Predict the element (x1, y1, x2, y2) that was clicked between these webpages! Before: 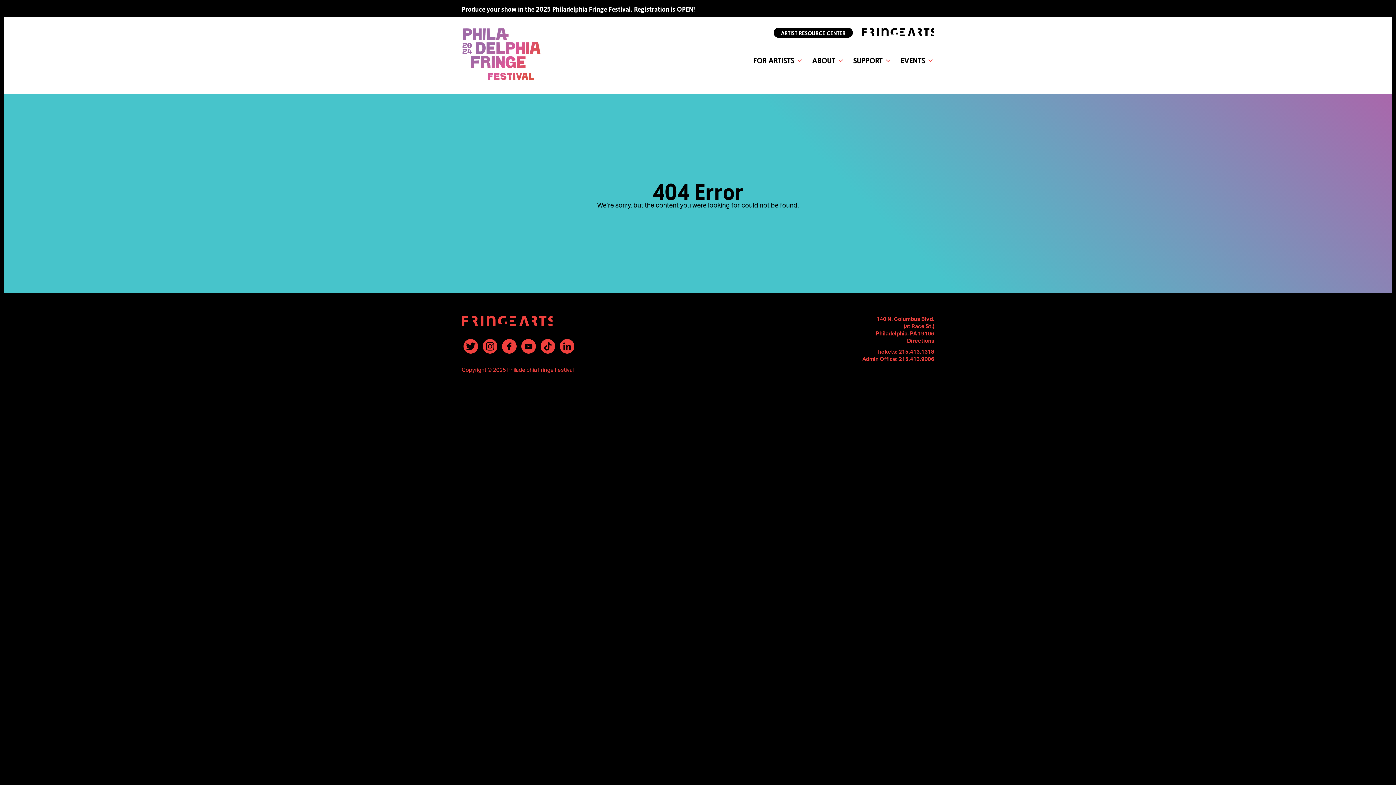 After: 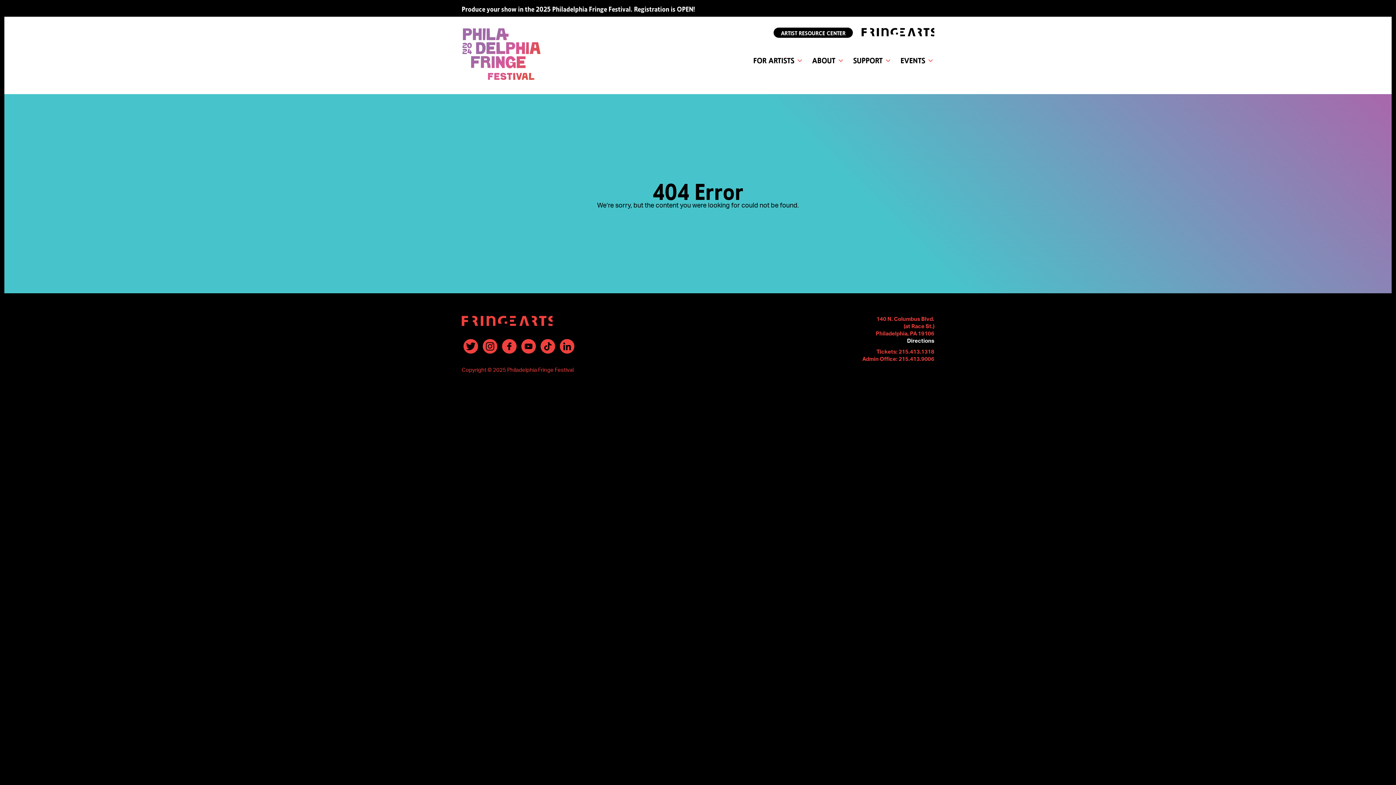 Action: label: Directions bbox: (907, 338, 934, 343)